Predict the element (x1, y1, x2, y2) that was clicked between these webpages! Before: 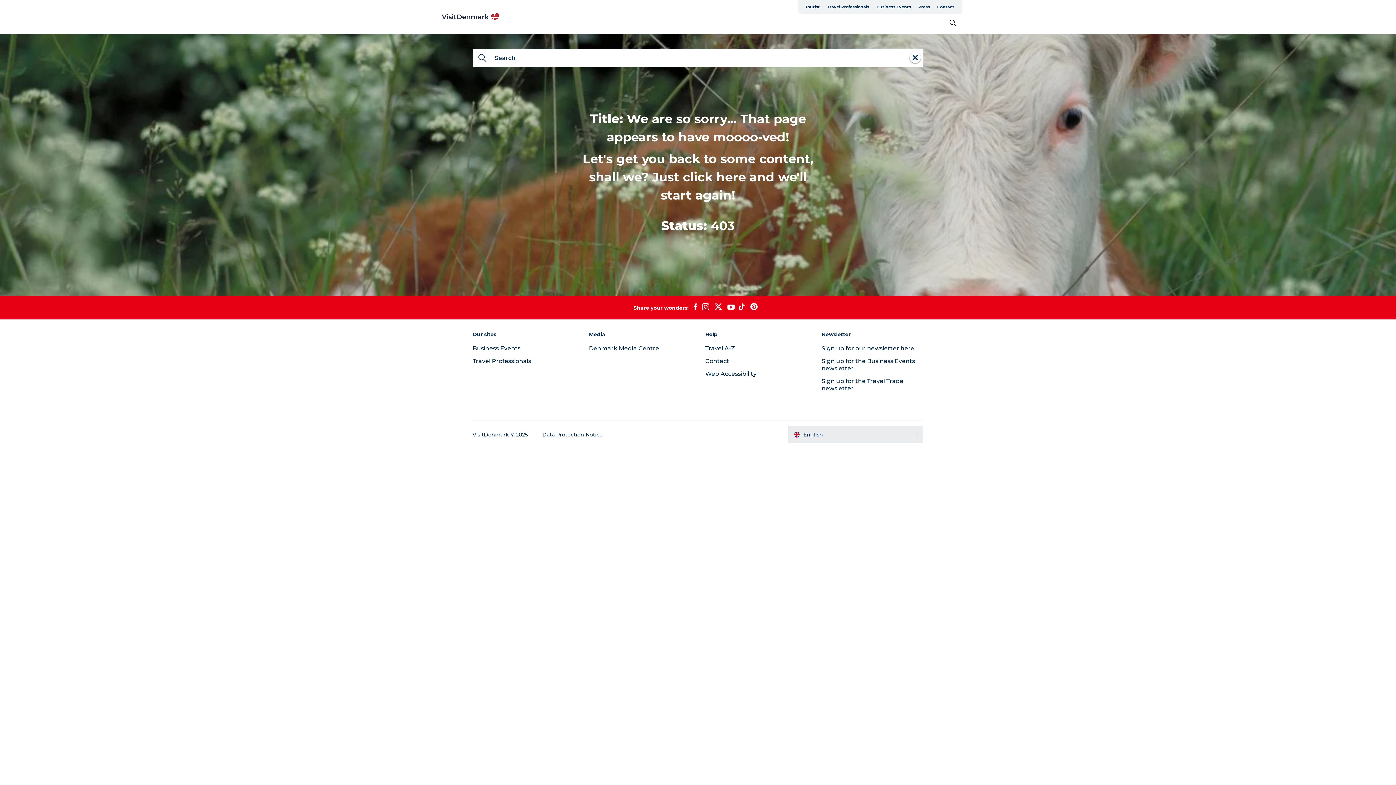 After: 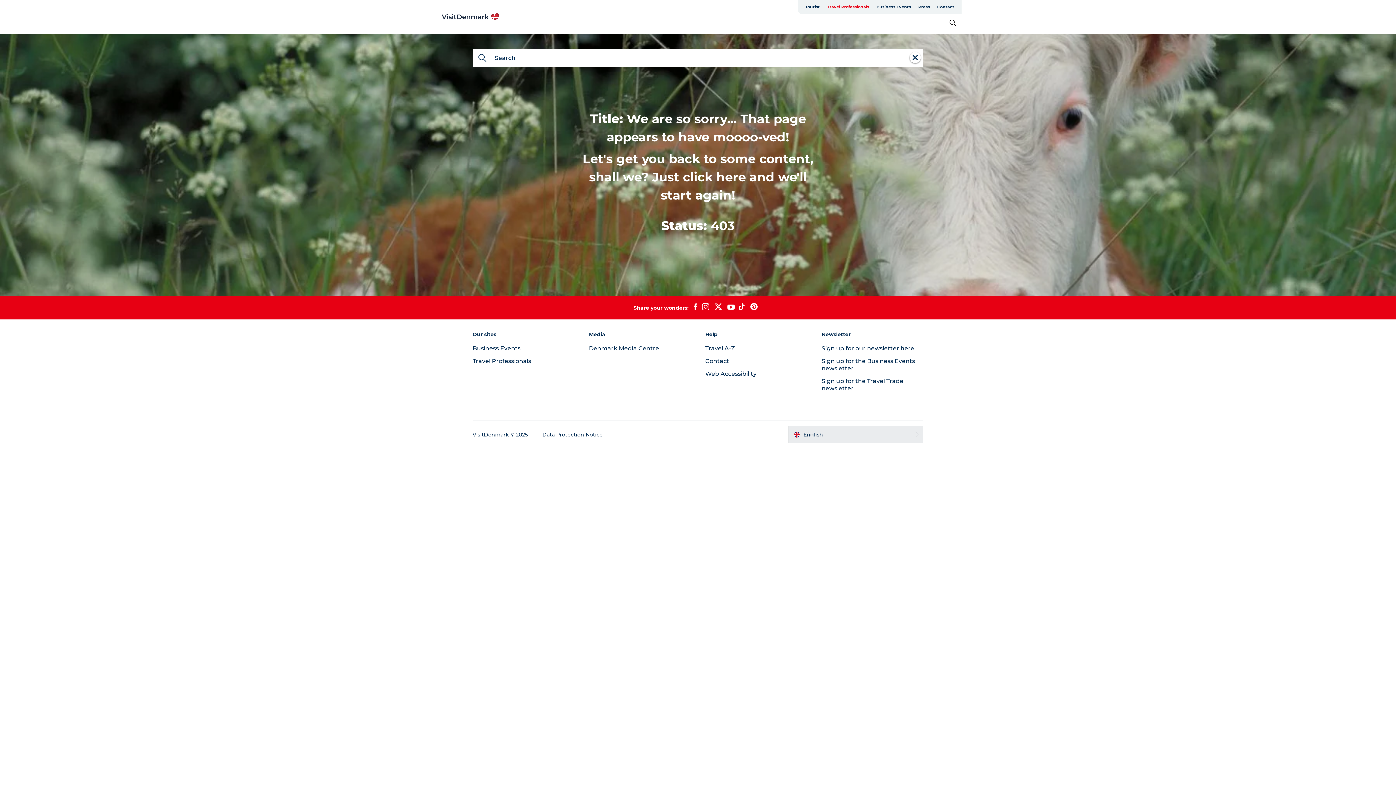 Action: bbox: (823, 0, 873, 13) label: Travel Professionals